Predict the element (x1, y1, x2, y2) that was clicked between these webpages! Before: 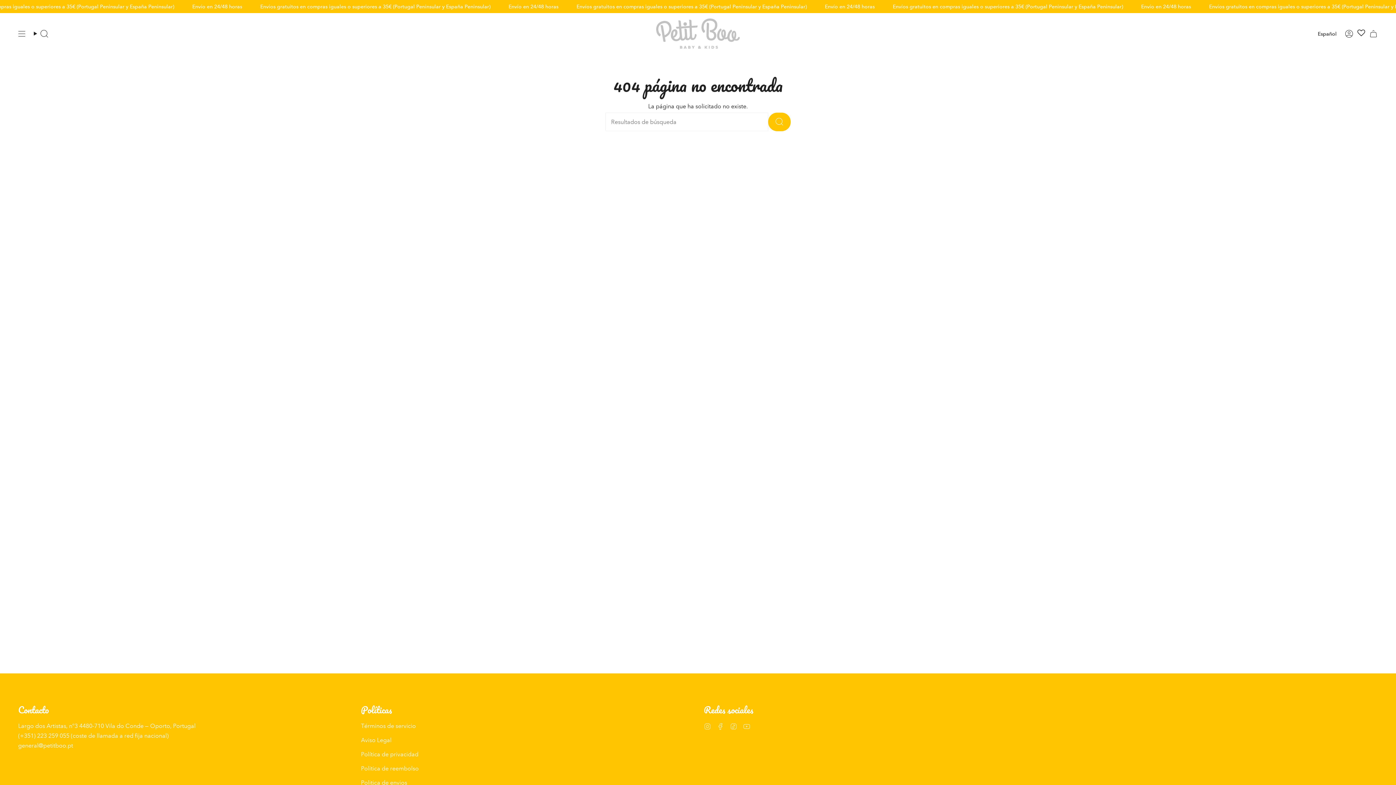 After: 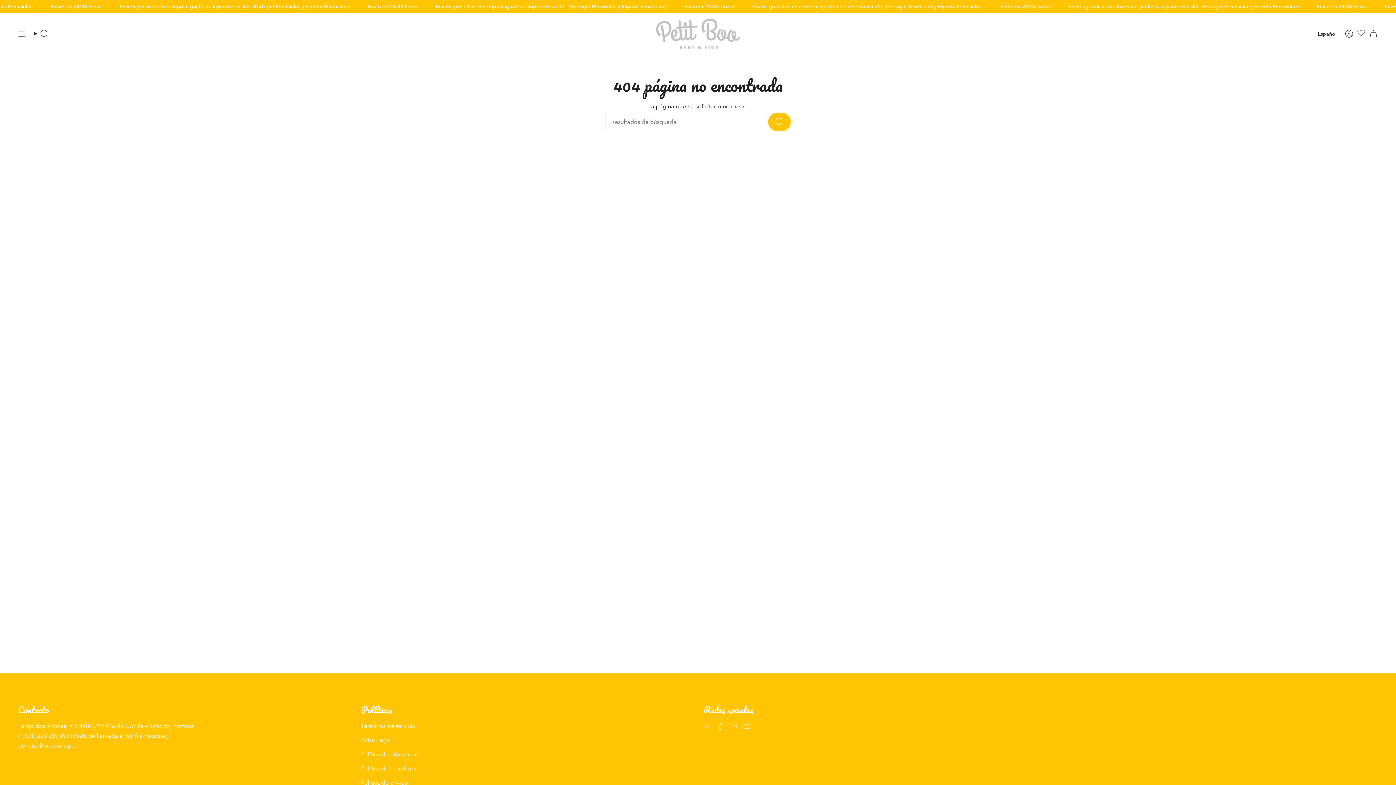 Action: bbox: (1357, 29, 1365, 38)